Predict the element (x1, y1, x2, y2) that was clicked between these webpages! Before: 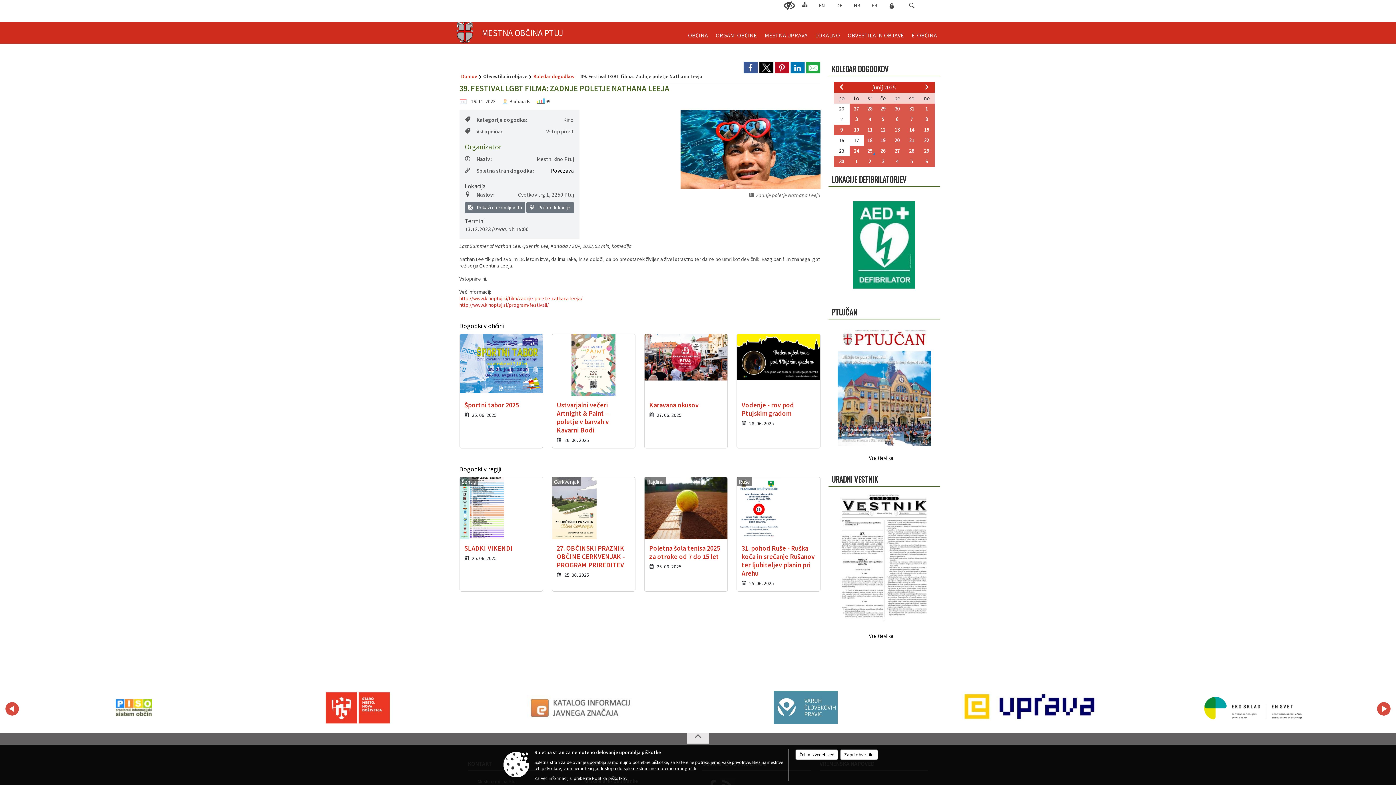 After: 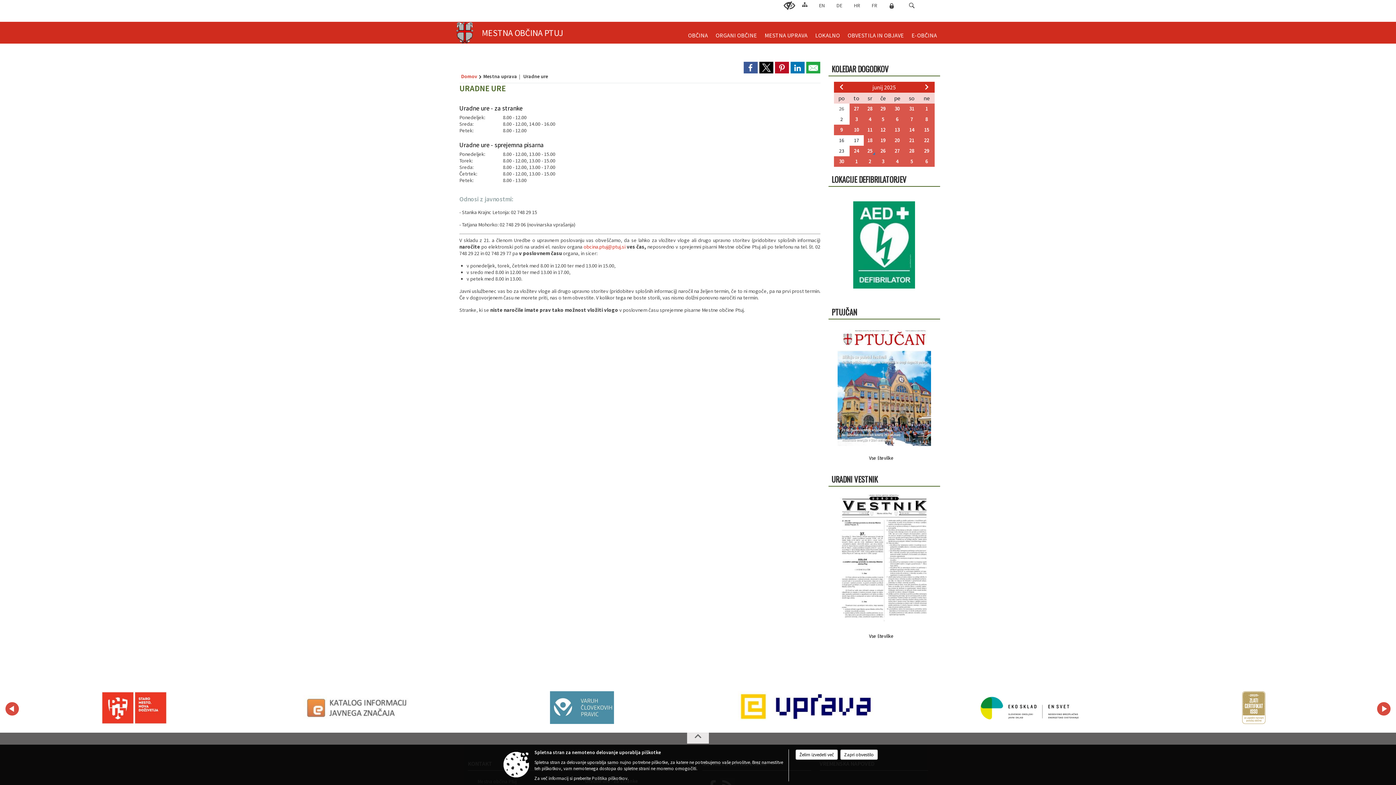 Action: bbox: (585, 708, 616, 716) label: URADNE URE